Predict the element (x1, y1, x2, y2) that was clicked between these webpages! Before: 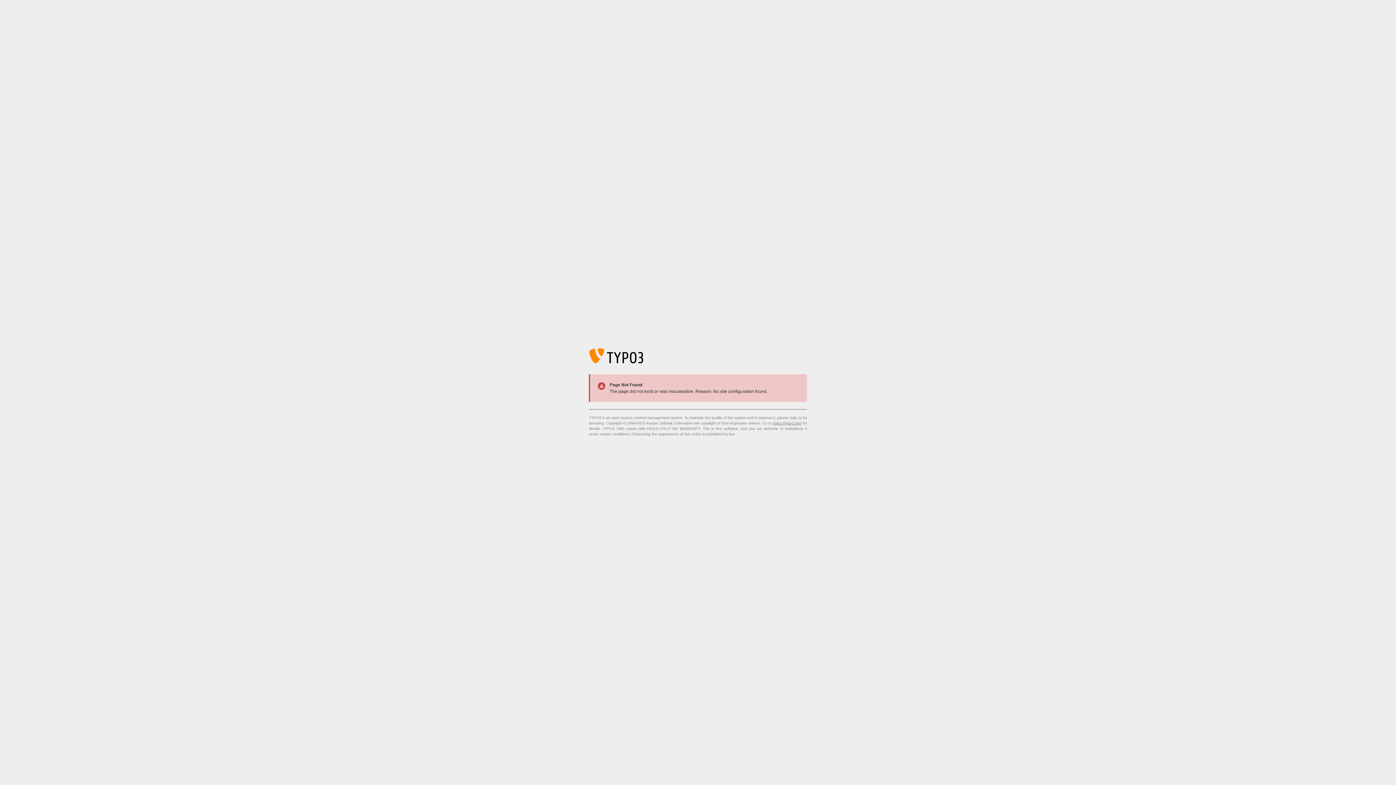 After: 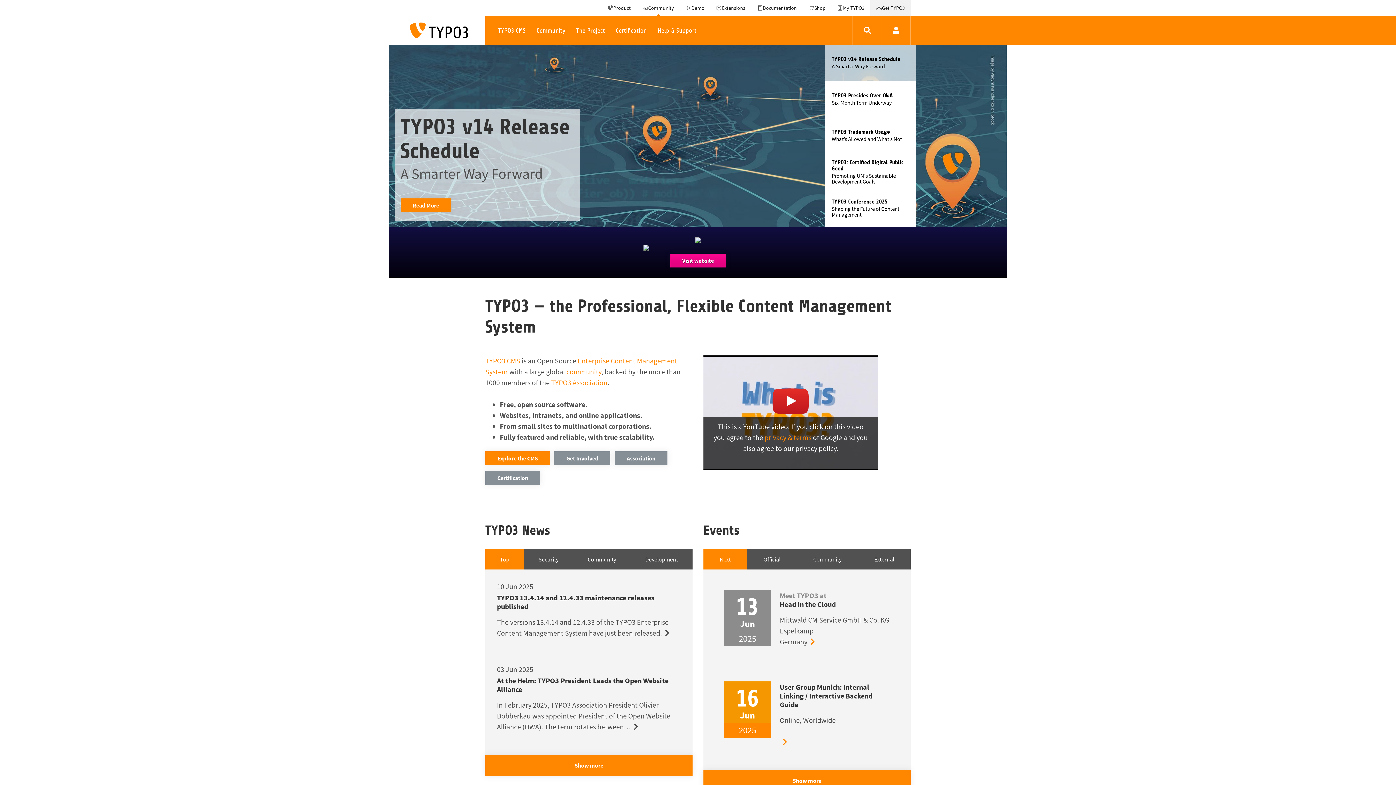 Action: label: https://typo3.org/ bbox: (773, 421, 801, 425)